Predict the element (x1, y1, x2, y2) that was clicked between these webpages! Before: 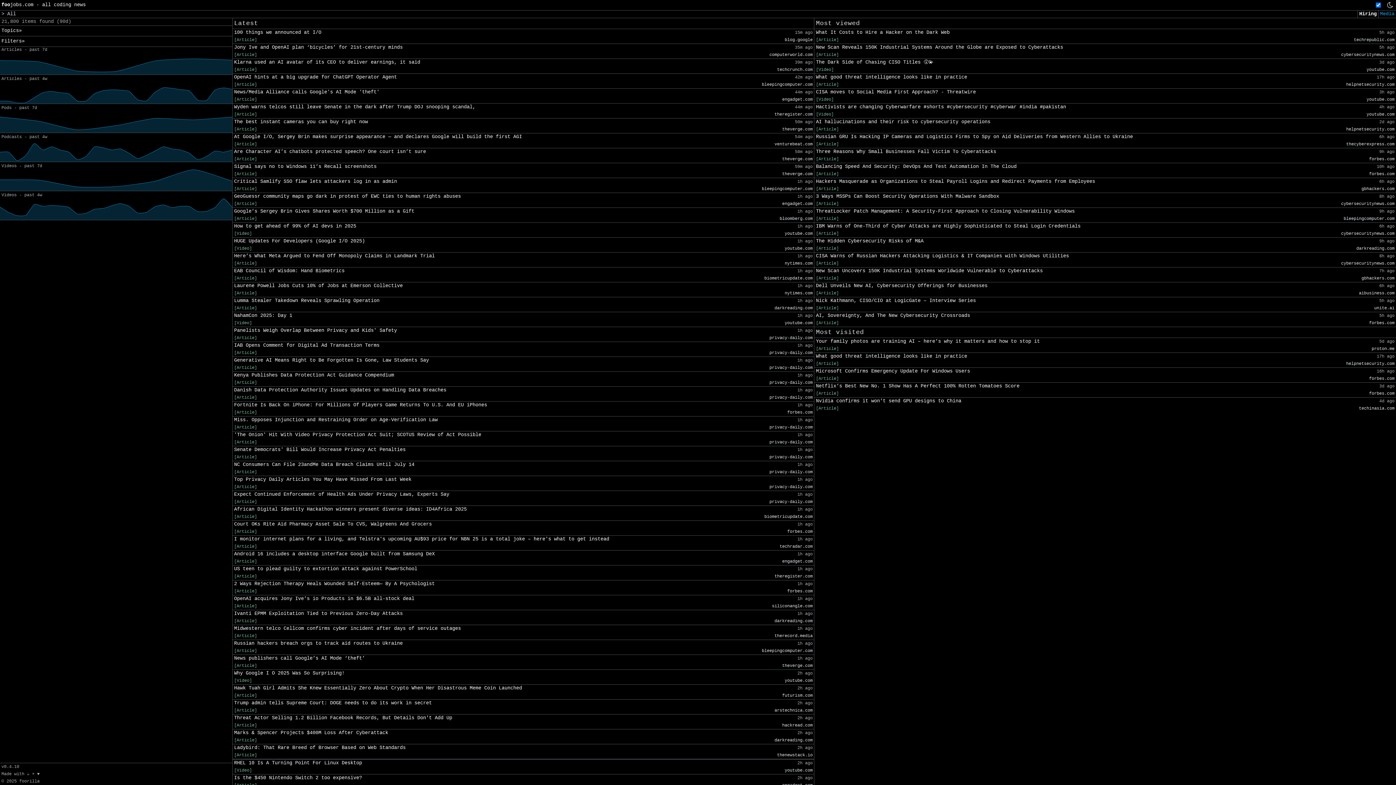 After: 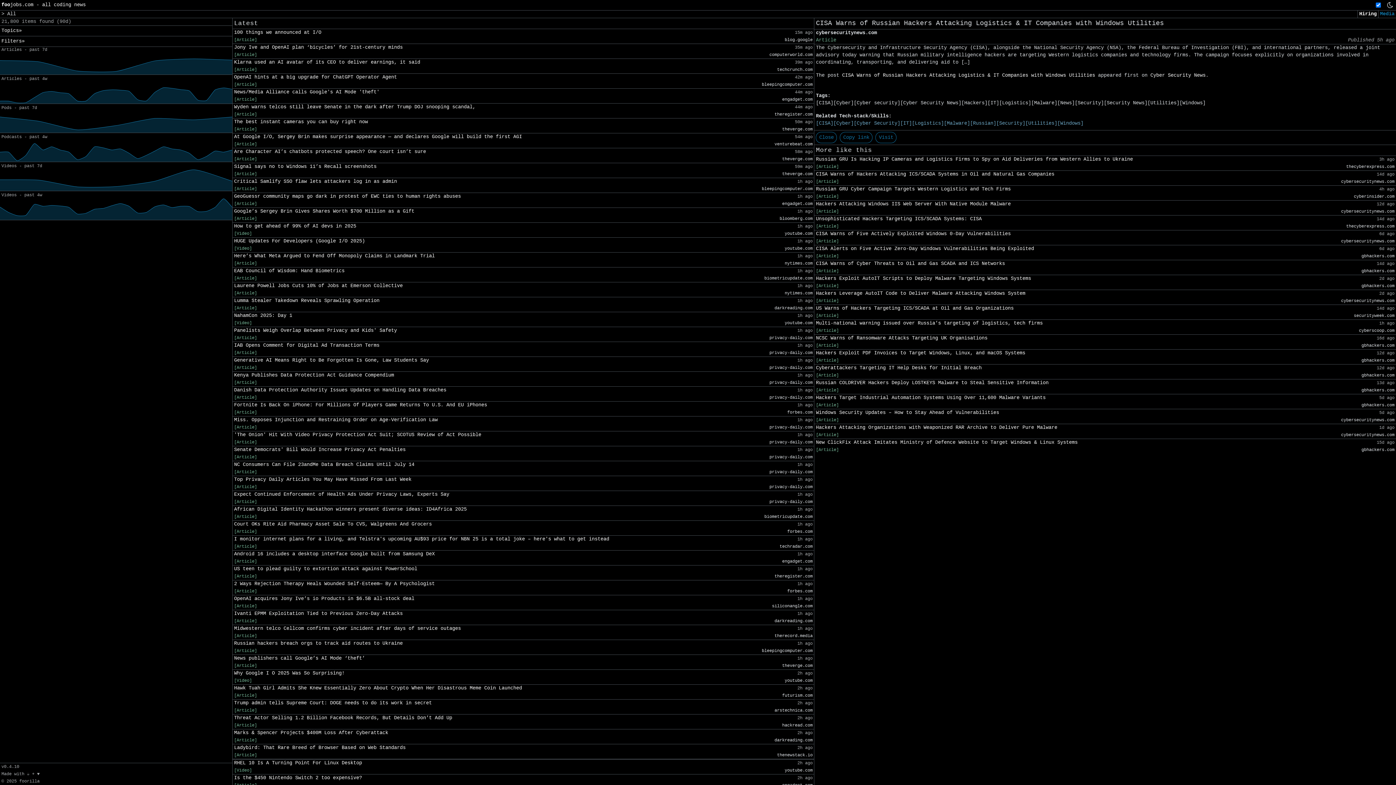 Action: label: CISA Warns of Russian Hackers Attacking Logistics & IT Companies with Windows Utilities bbox: (816, 252, 1069, 260)